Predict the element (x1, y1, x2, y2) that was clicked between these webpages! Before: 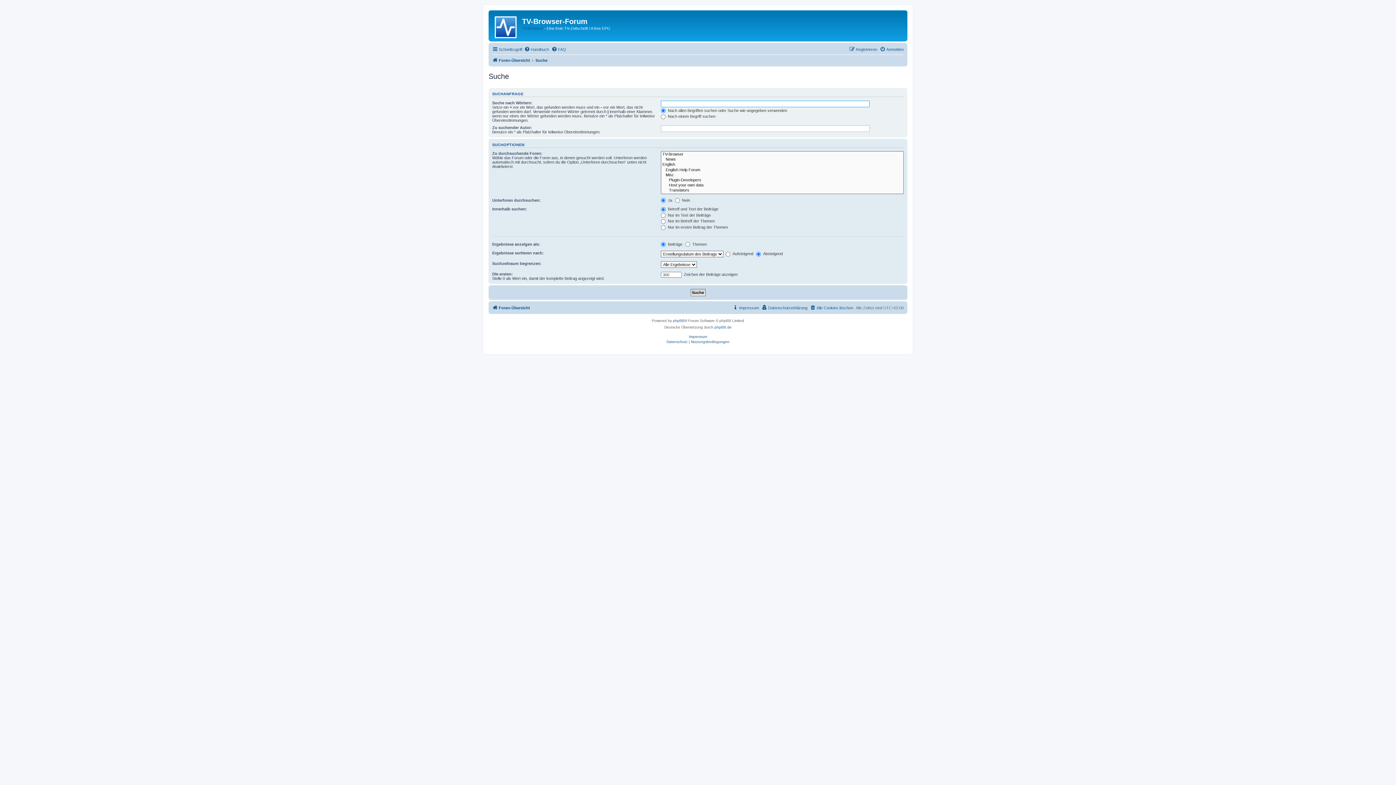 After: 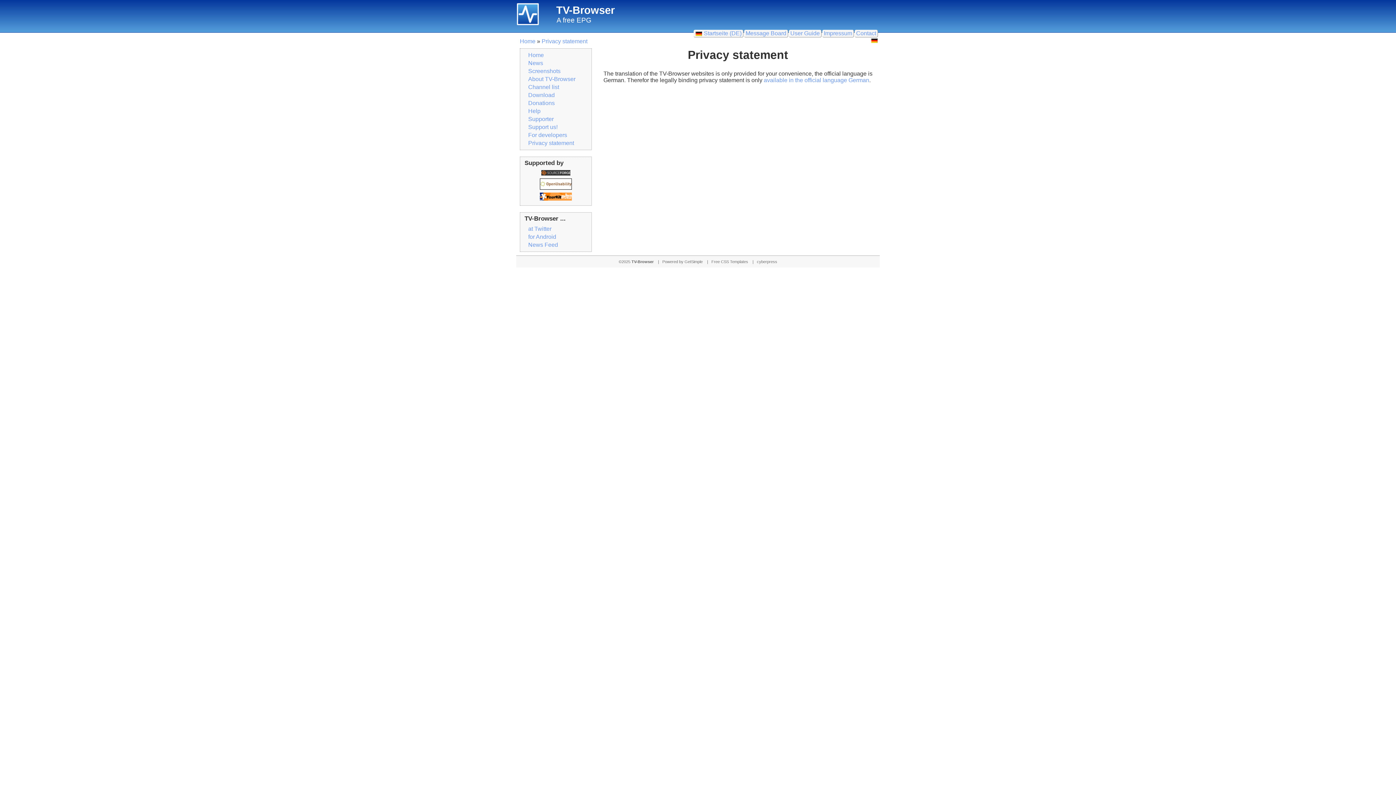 Action: bbox: (761, 303, 807, 312) label: Datenschutzerklärung